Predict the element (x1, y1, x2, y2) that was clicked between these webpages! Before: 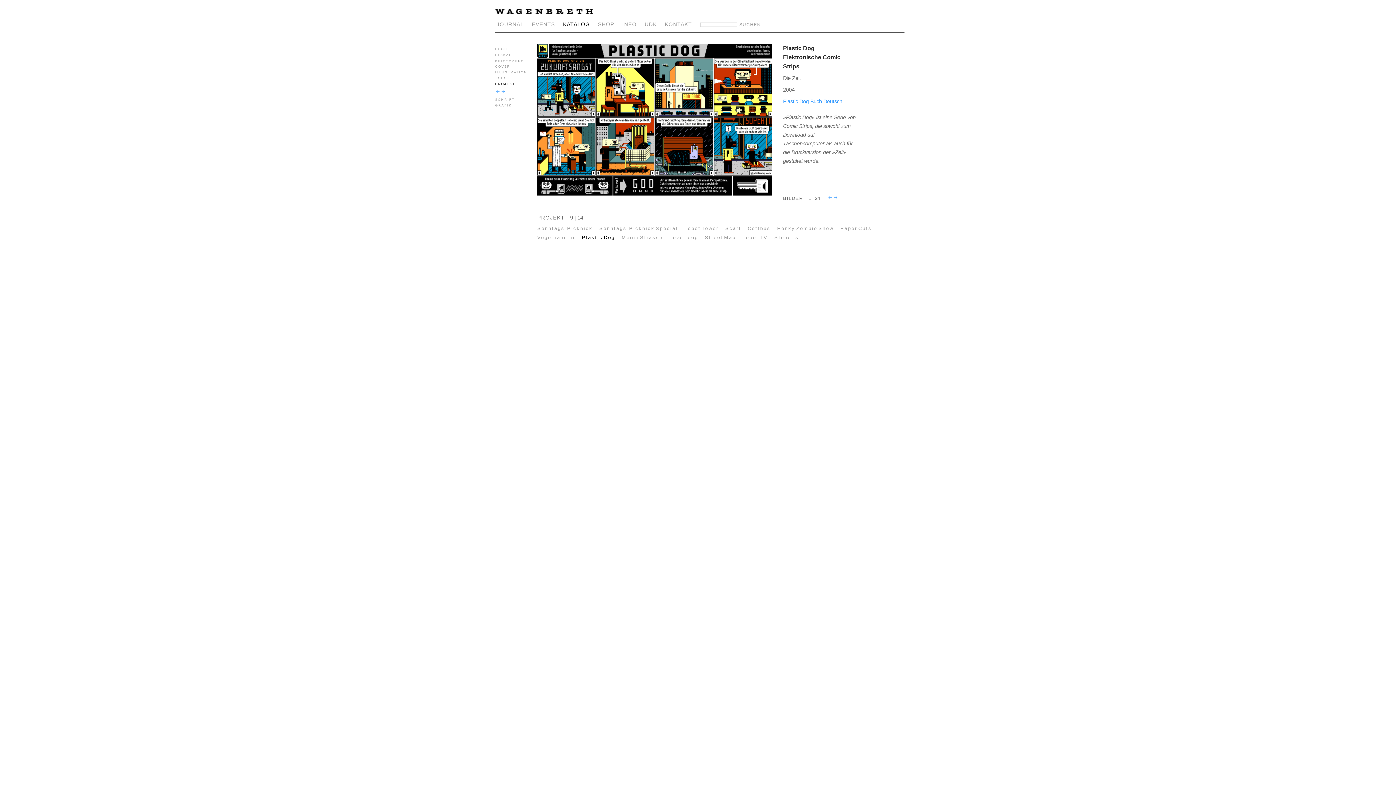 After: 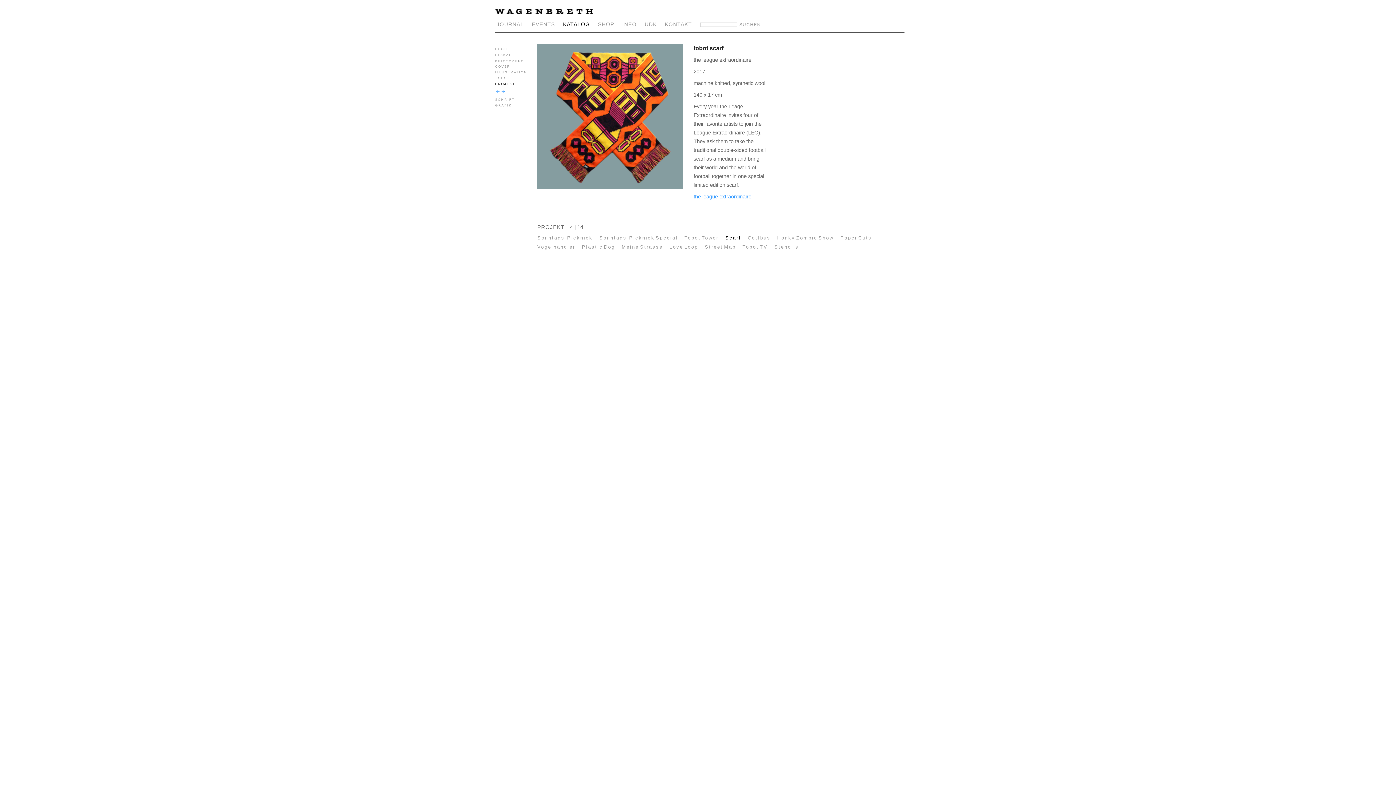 Action: bbox: (725, 225, 741, 231) label: Scarf